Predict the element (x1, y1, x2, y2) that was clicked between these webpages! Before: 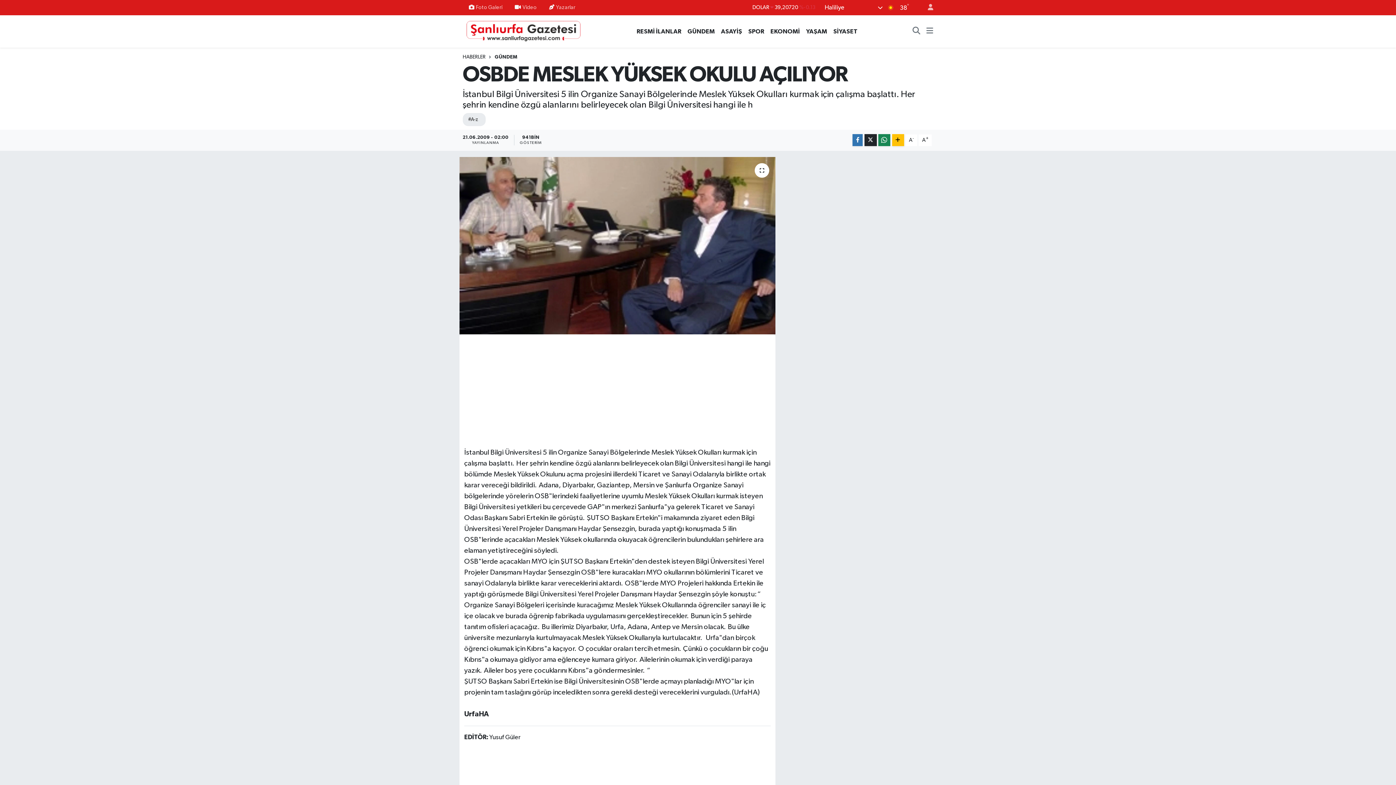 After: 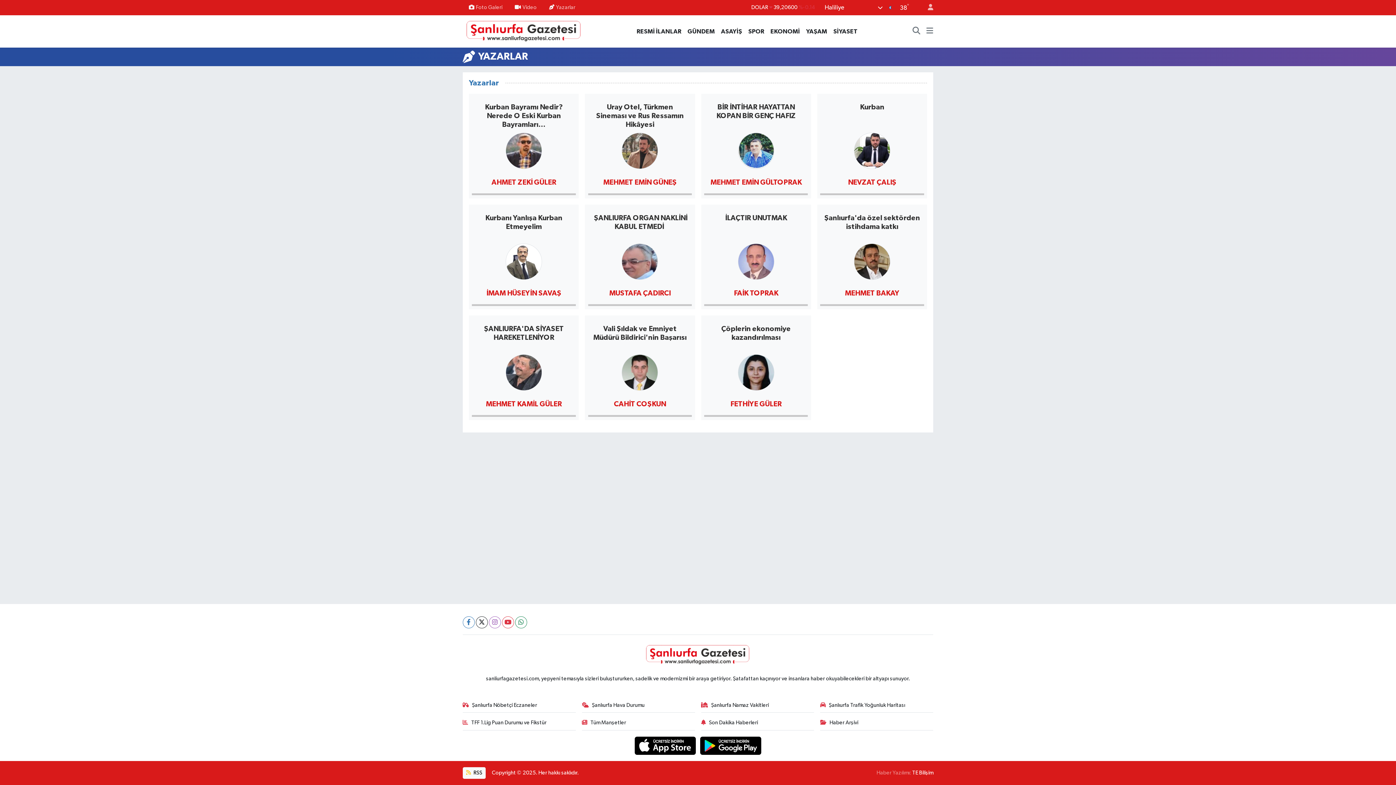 Action: bbox: (543, 0, 581, 14) label: Yazarlar